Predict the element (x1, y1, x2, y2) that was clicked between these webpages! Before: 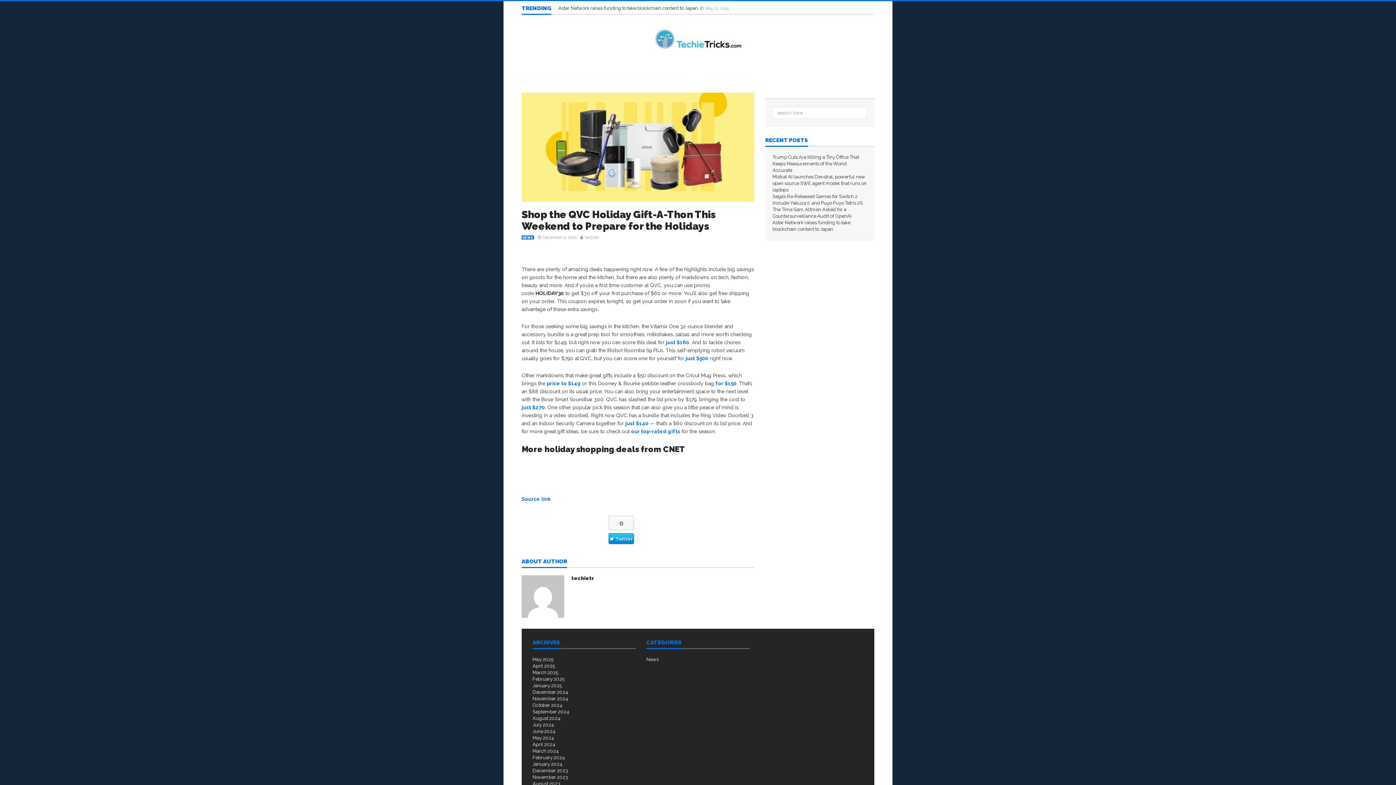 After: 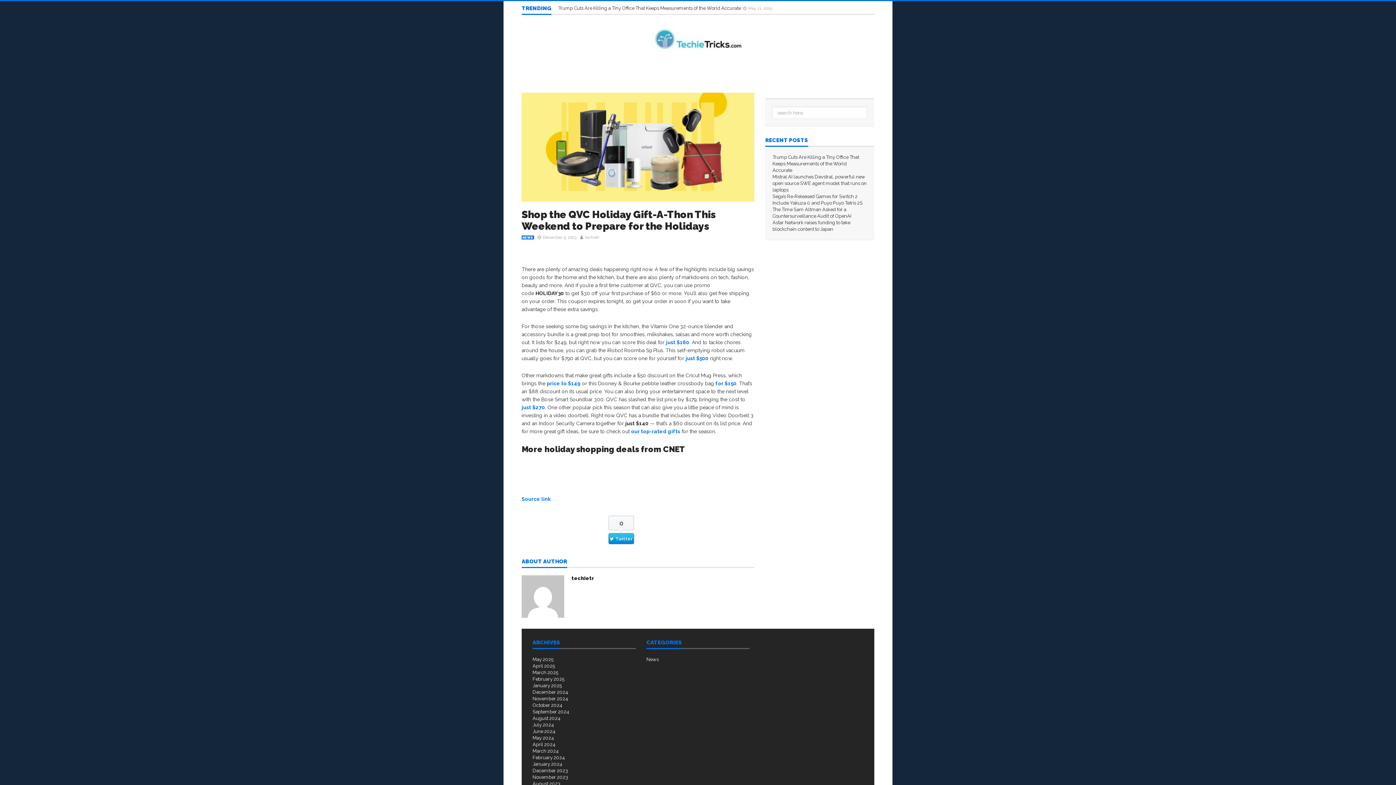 Action: label: just $140 bbox: (625, 420, 648, 426)